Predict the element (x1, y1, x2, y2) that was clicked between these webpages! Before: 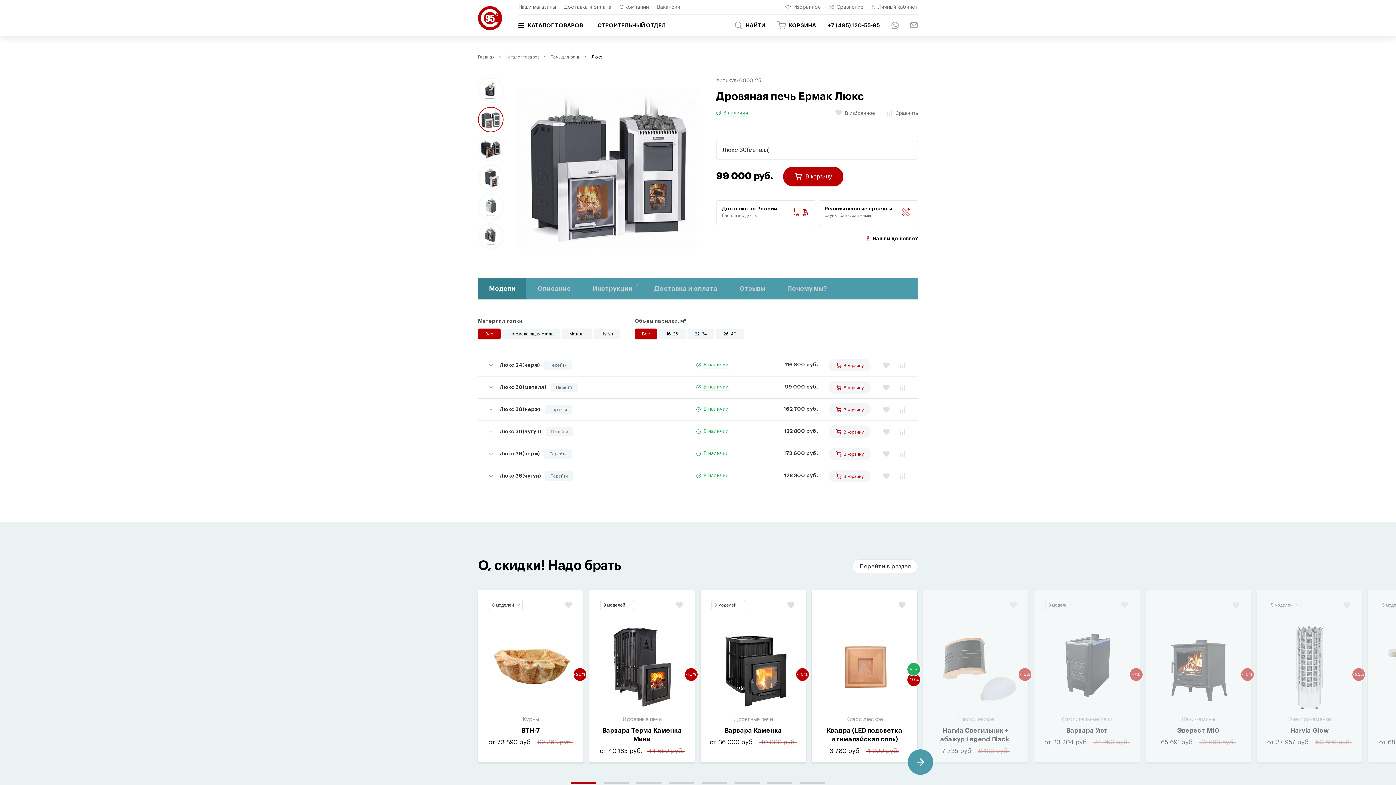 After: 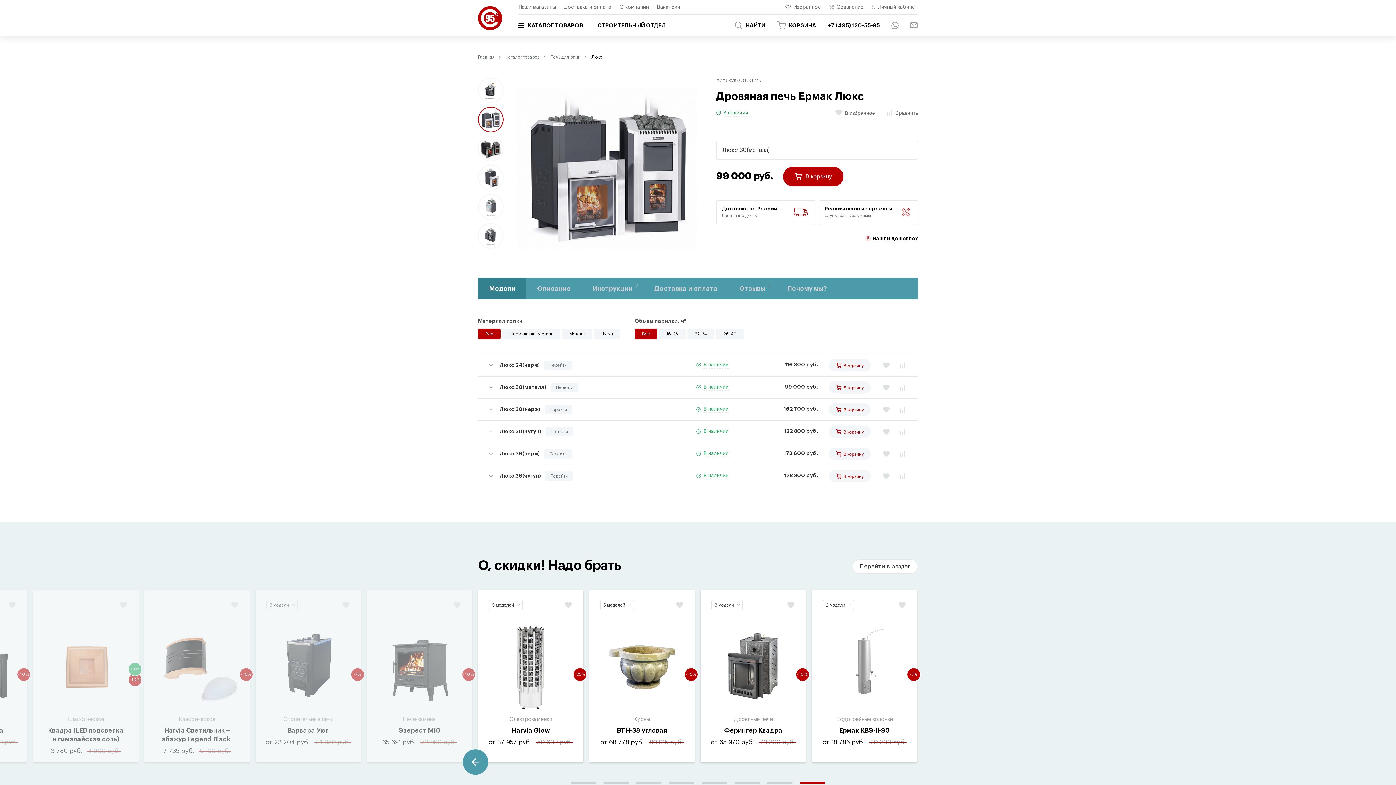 Action: bbox: (800, 782, 825, 784) label: 8 of 3